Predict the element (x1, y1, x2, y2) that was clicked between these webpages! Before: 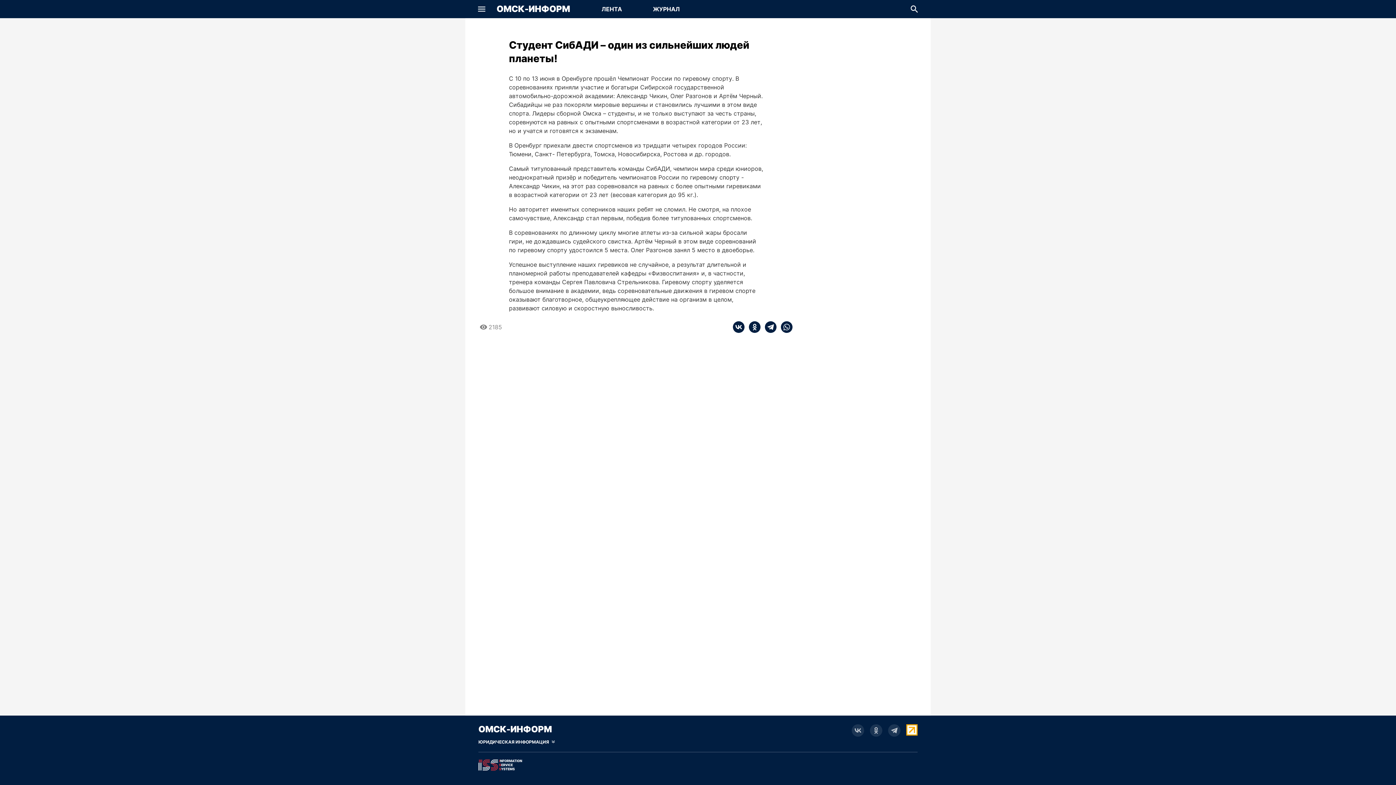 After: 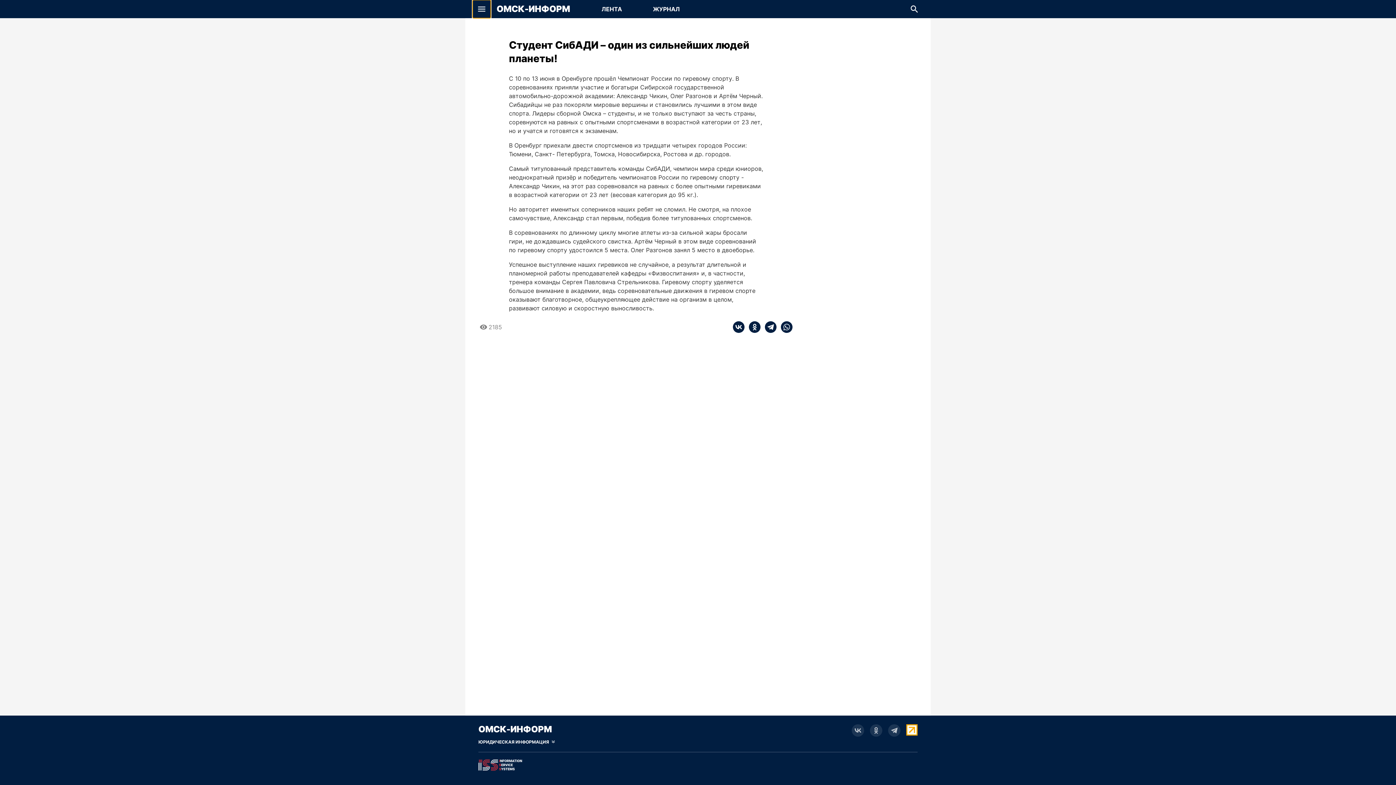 Action: label: Показать меню bbox: (472, 0, 490, 18)